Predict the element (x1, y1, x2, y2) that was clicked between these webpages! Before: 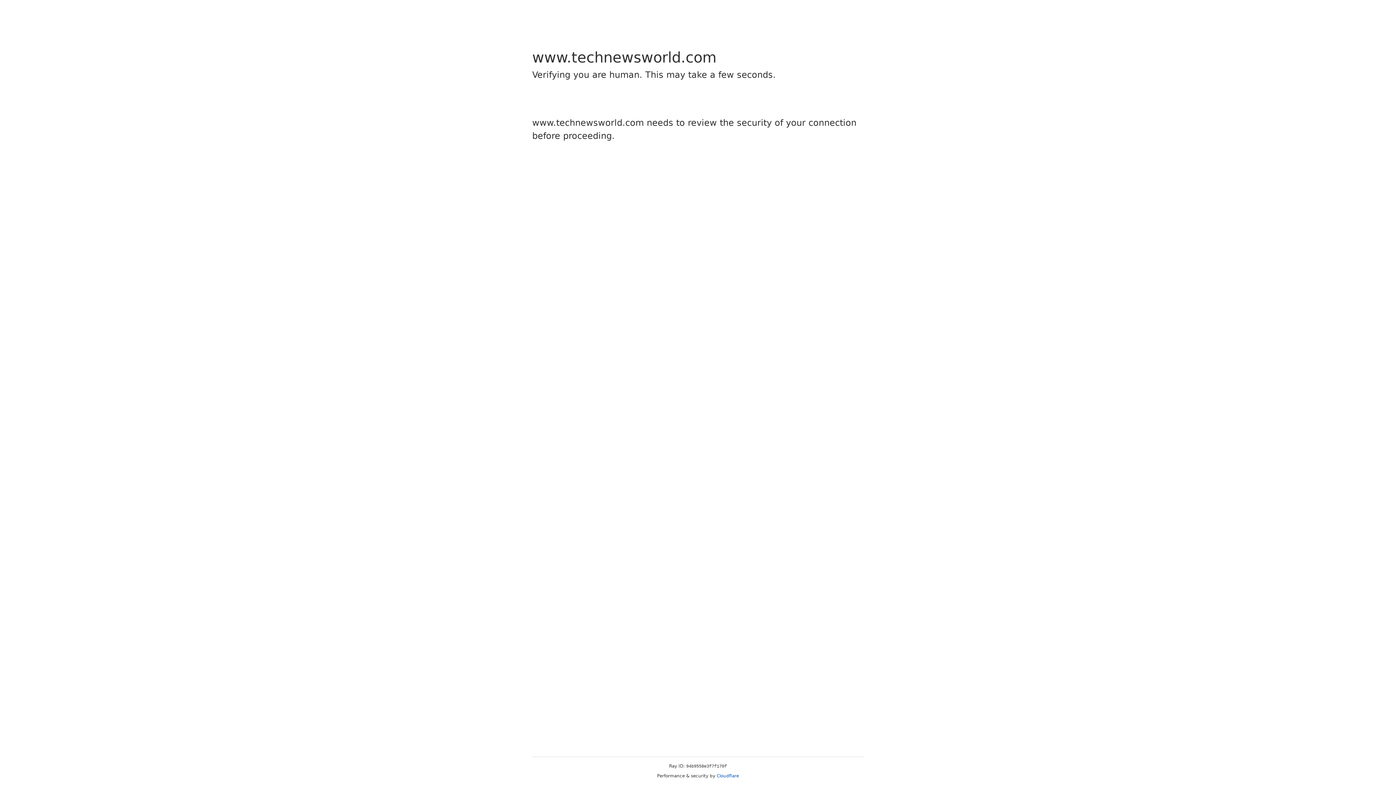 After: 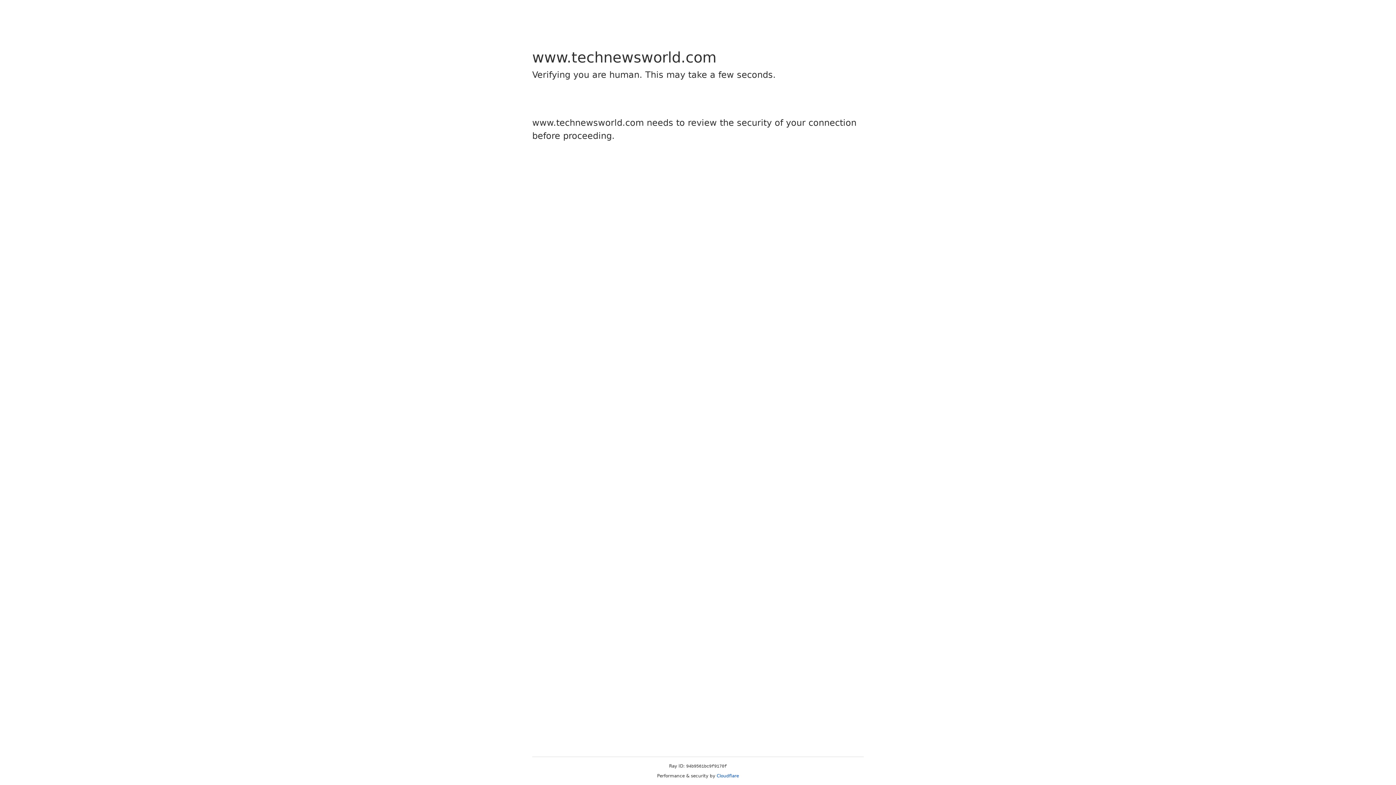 Action: label: Cloudflare bbox: (716, 773, 739, 778)